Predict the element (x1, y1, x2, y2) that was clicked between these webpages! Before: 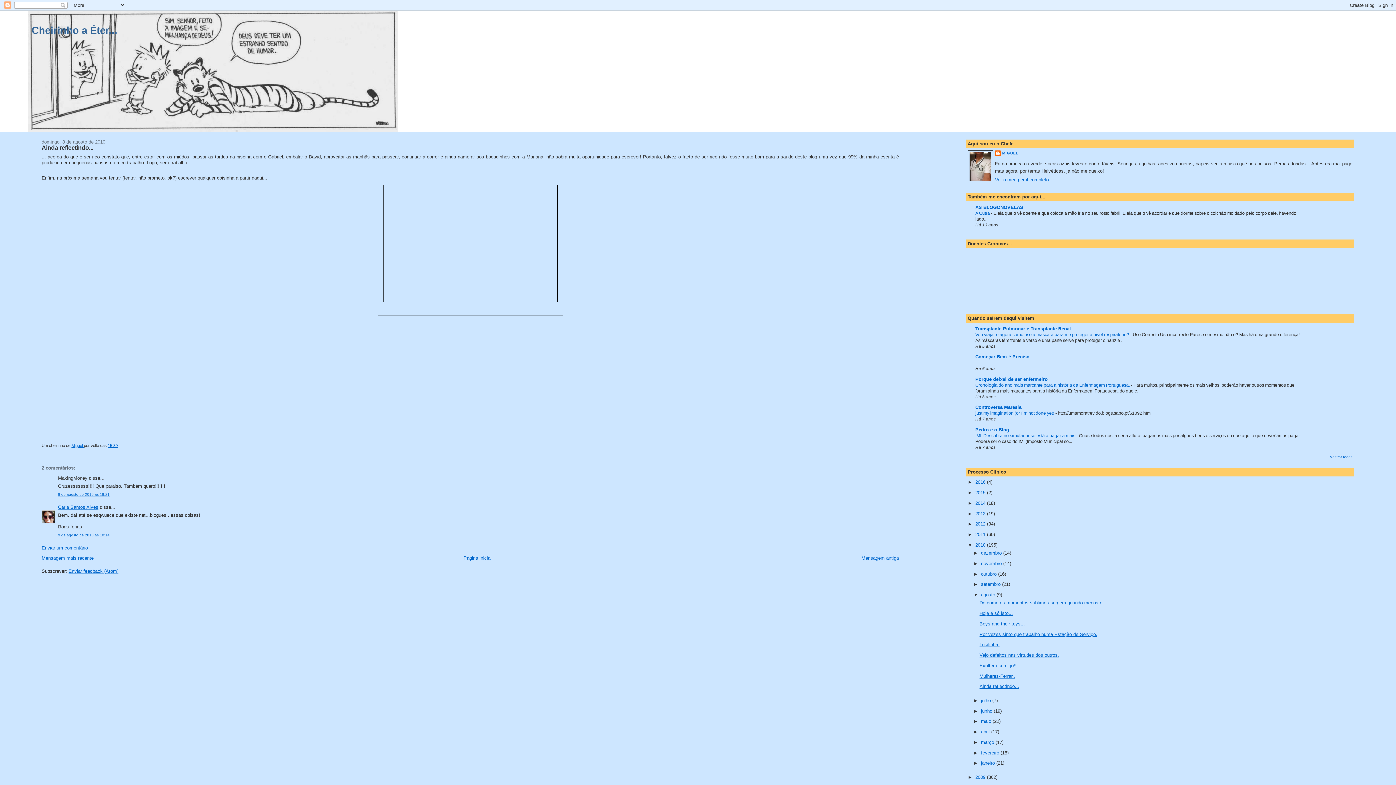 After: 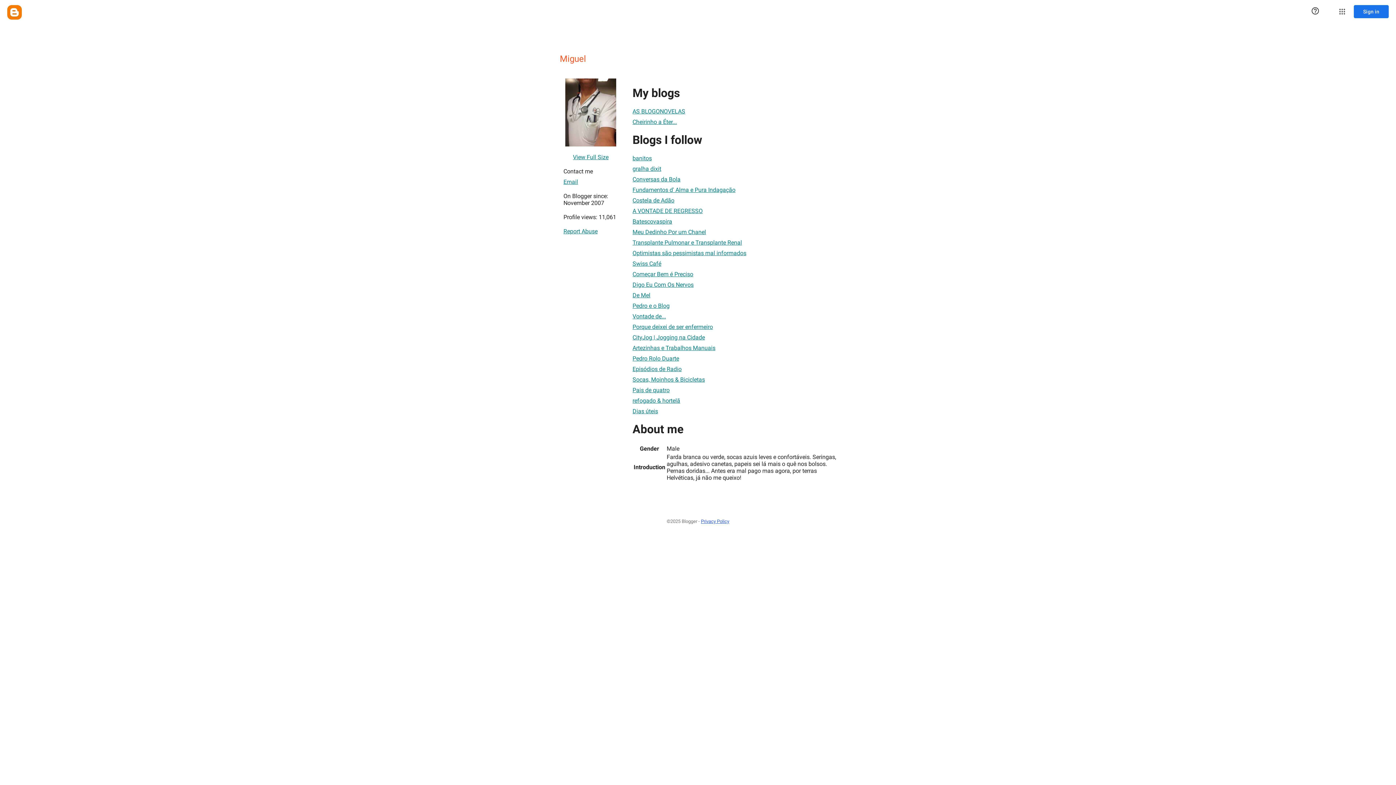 Action: label: Miguel  bbox: (71, 443, 83, 447)